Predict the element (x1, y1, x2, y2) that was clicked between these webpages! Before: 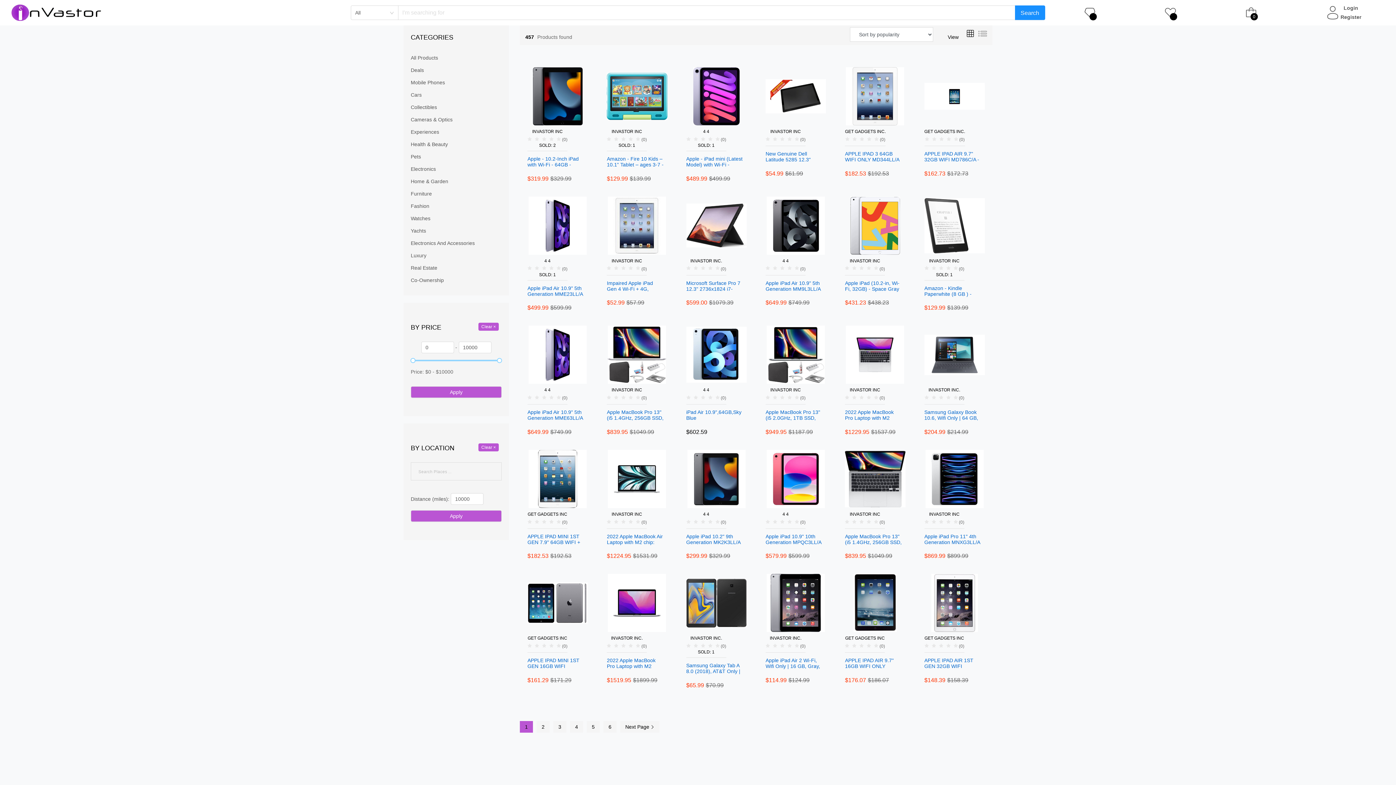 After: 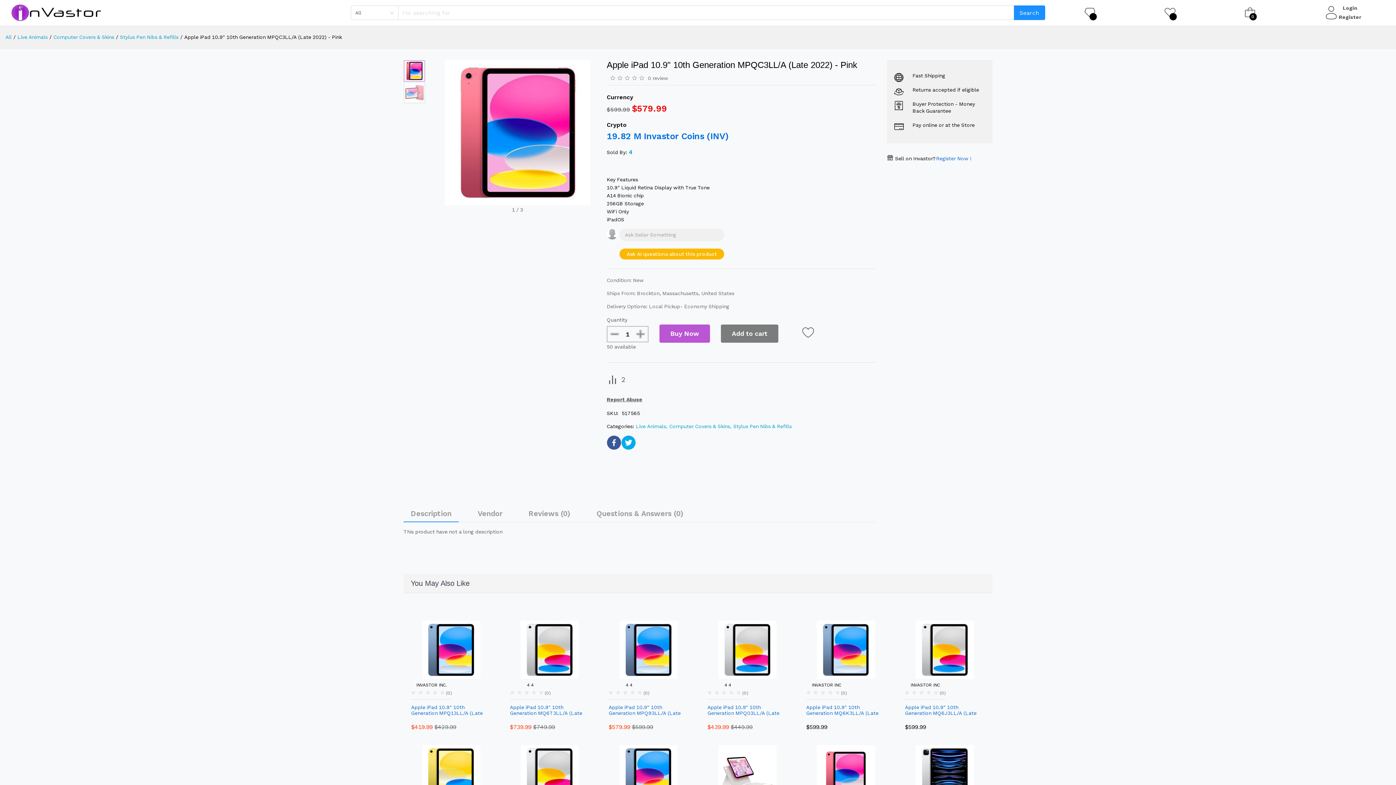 Action: bbox: (765, 450, 826, 508)